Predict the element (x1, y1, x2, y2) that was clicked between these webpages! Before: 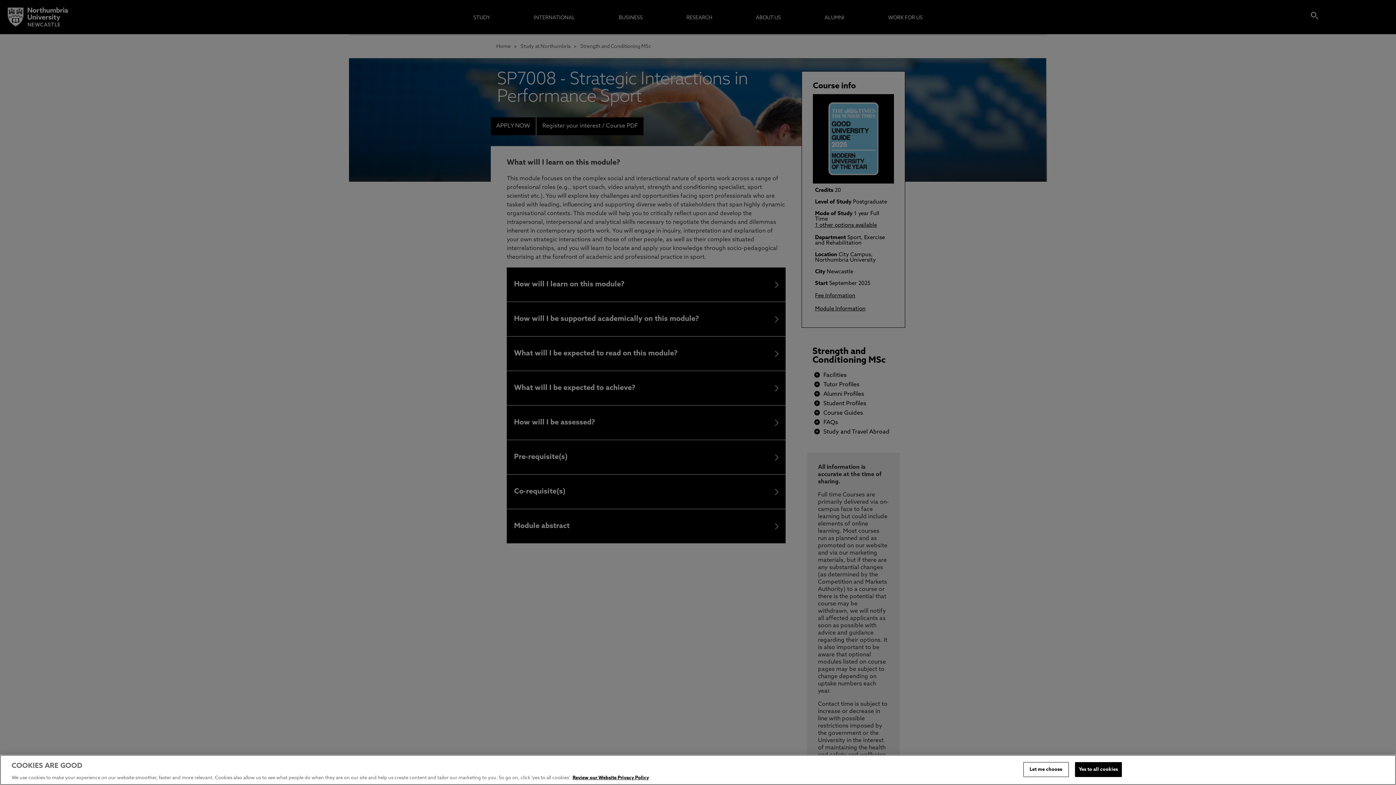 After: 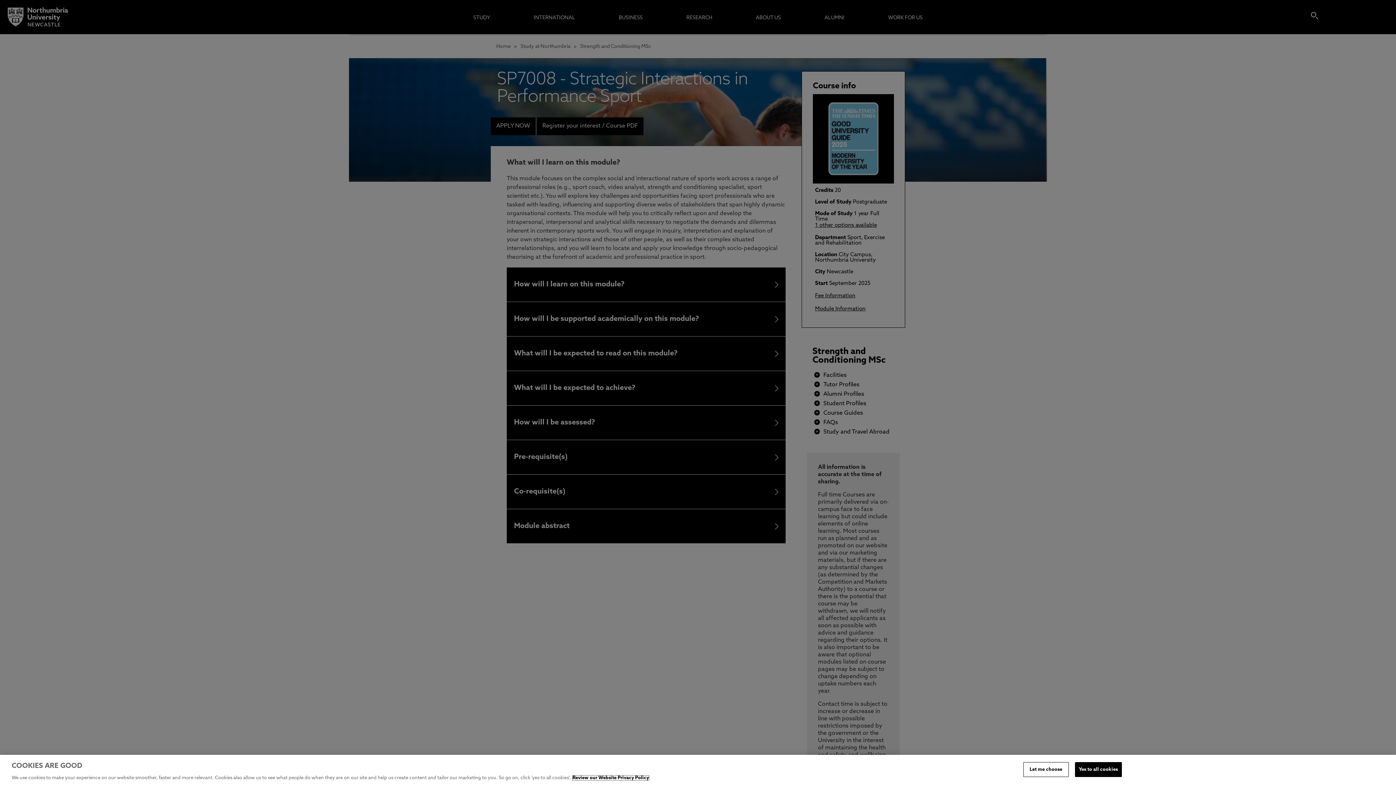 Action: bbox: (572, 776, 649, 780) label: More information about your privacy, opens in a new tab